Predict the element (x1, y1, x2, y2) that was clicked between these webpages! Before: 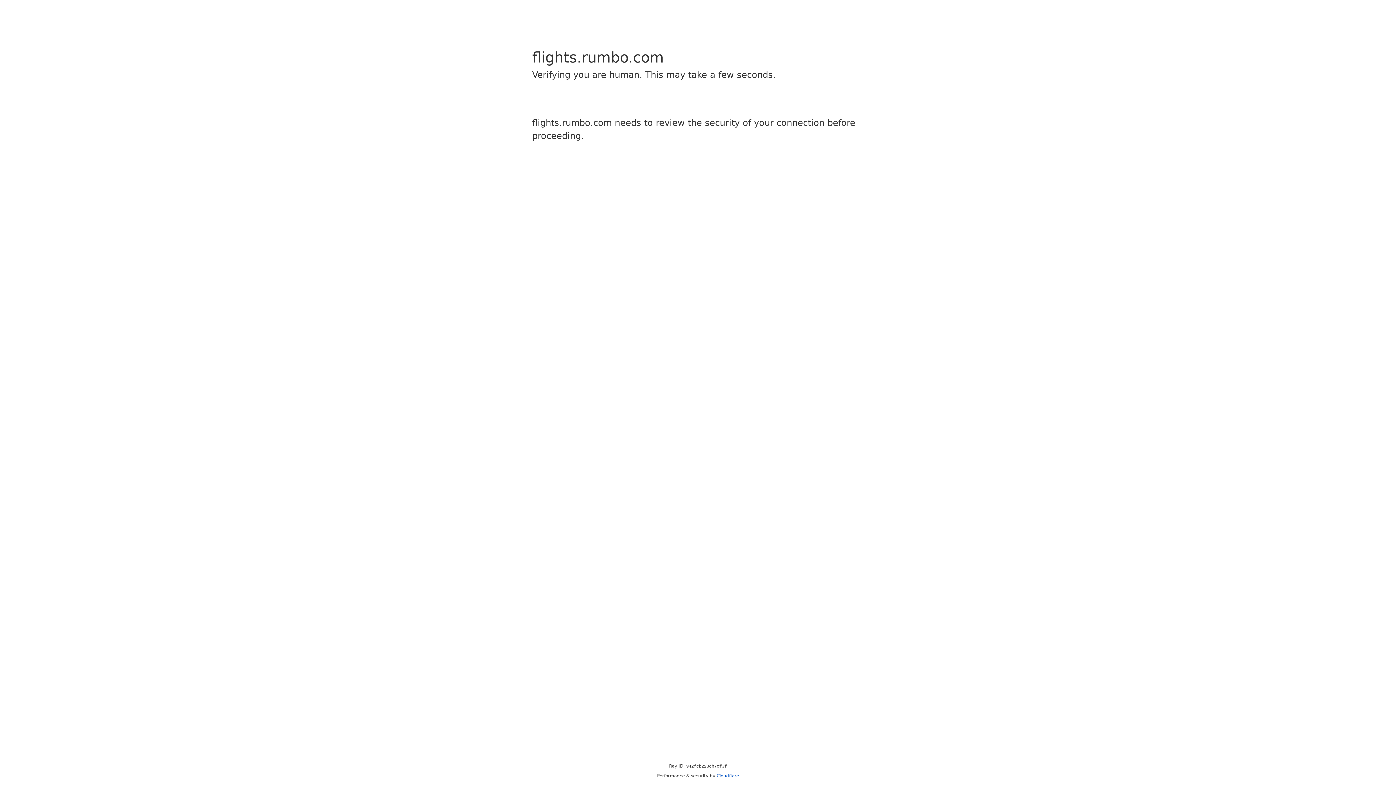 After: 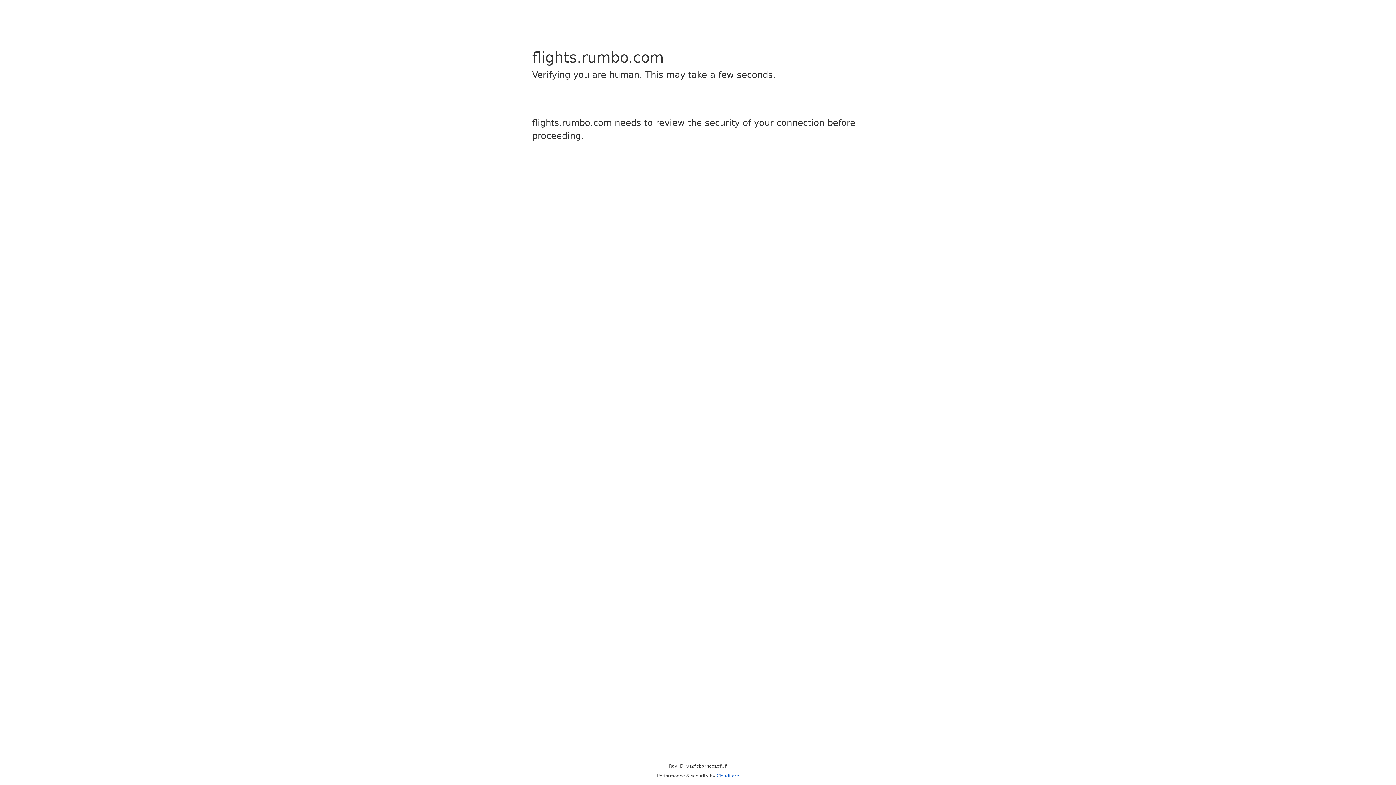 Action: bbox: (716, 773, 739, 778) label: Cloudflare